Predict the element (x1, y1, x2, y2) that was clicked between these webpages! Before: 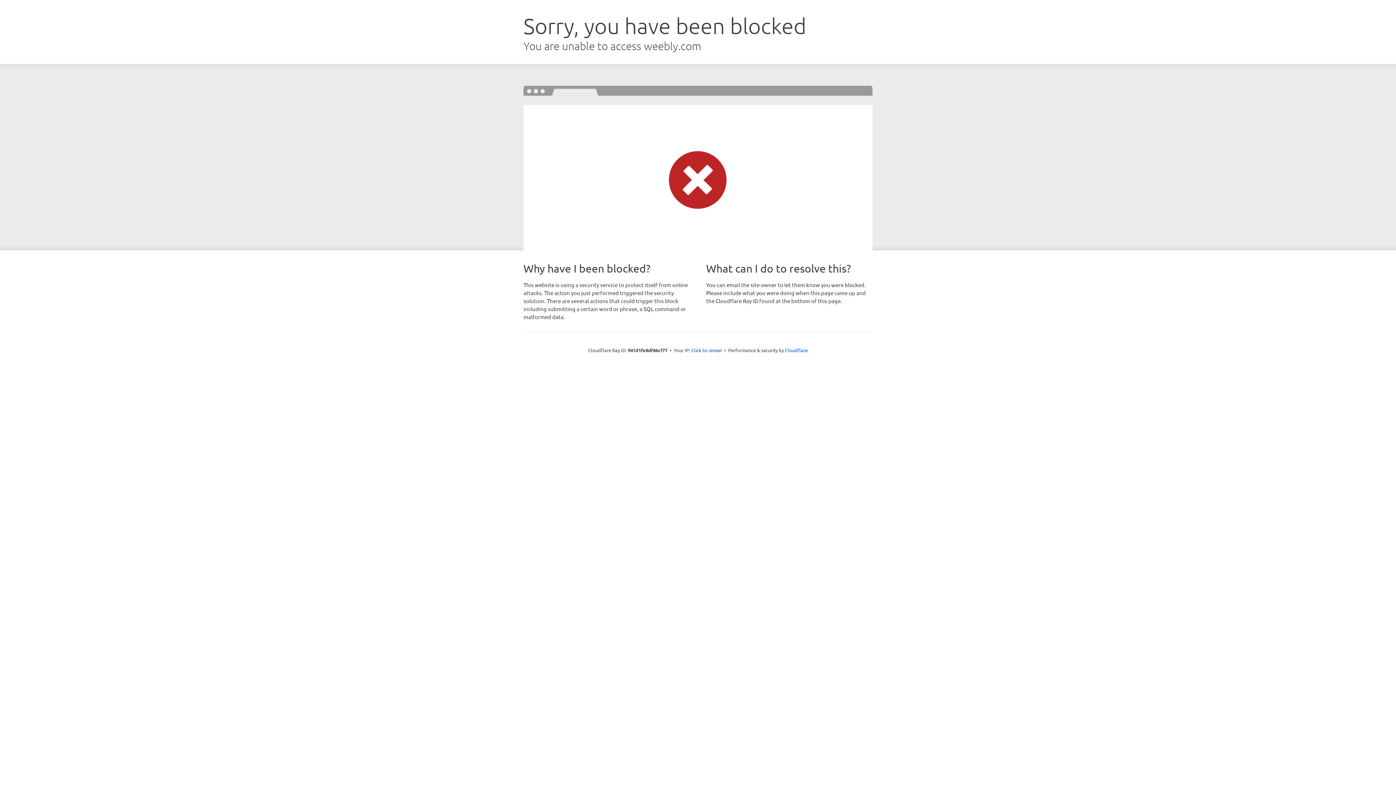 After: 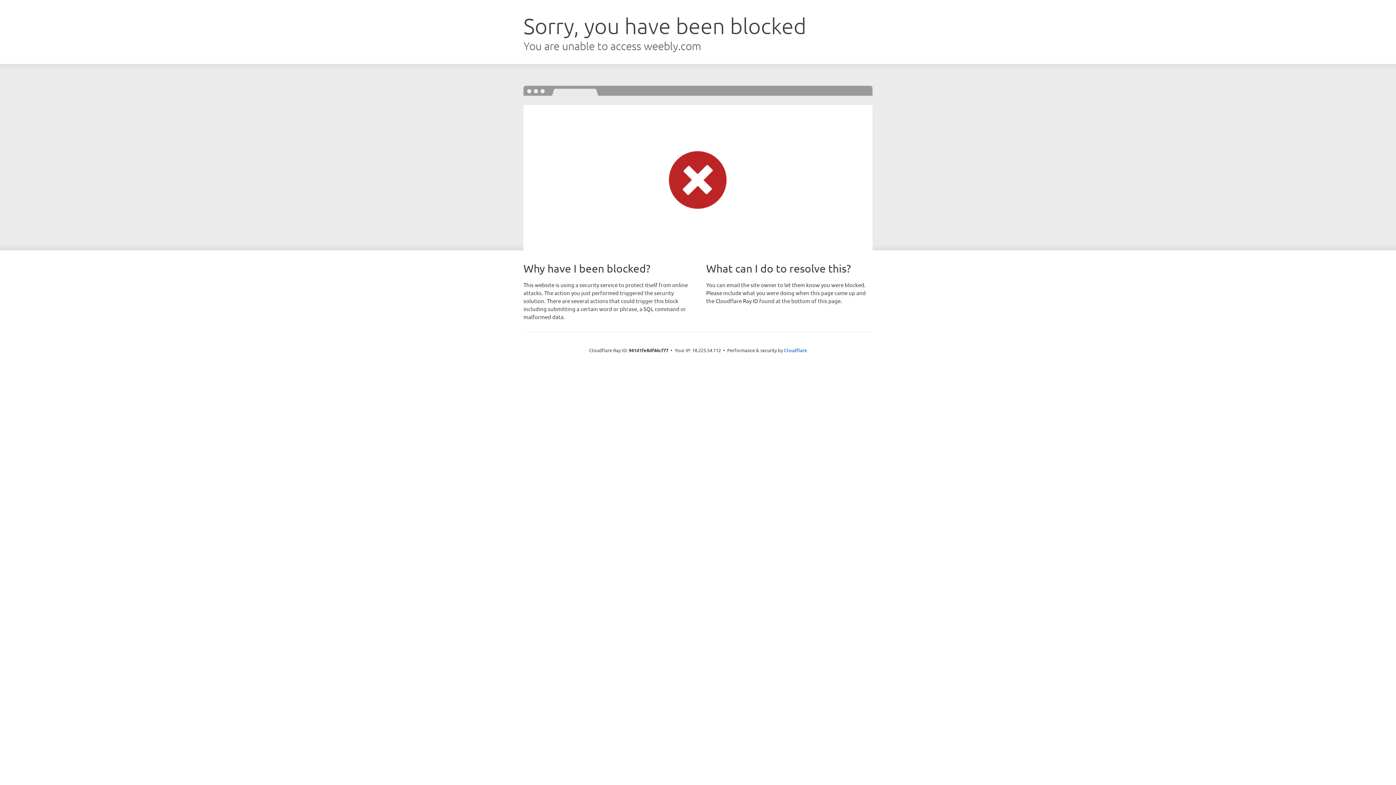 Action: bbox: (691, 346, 722, 353) label: Click to reveal